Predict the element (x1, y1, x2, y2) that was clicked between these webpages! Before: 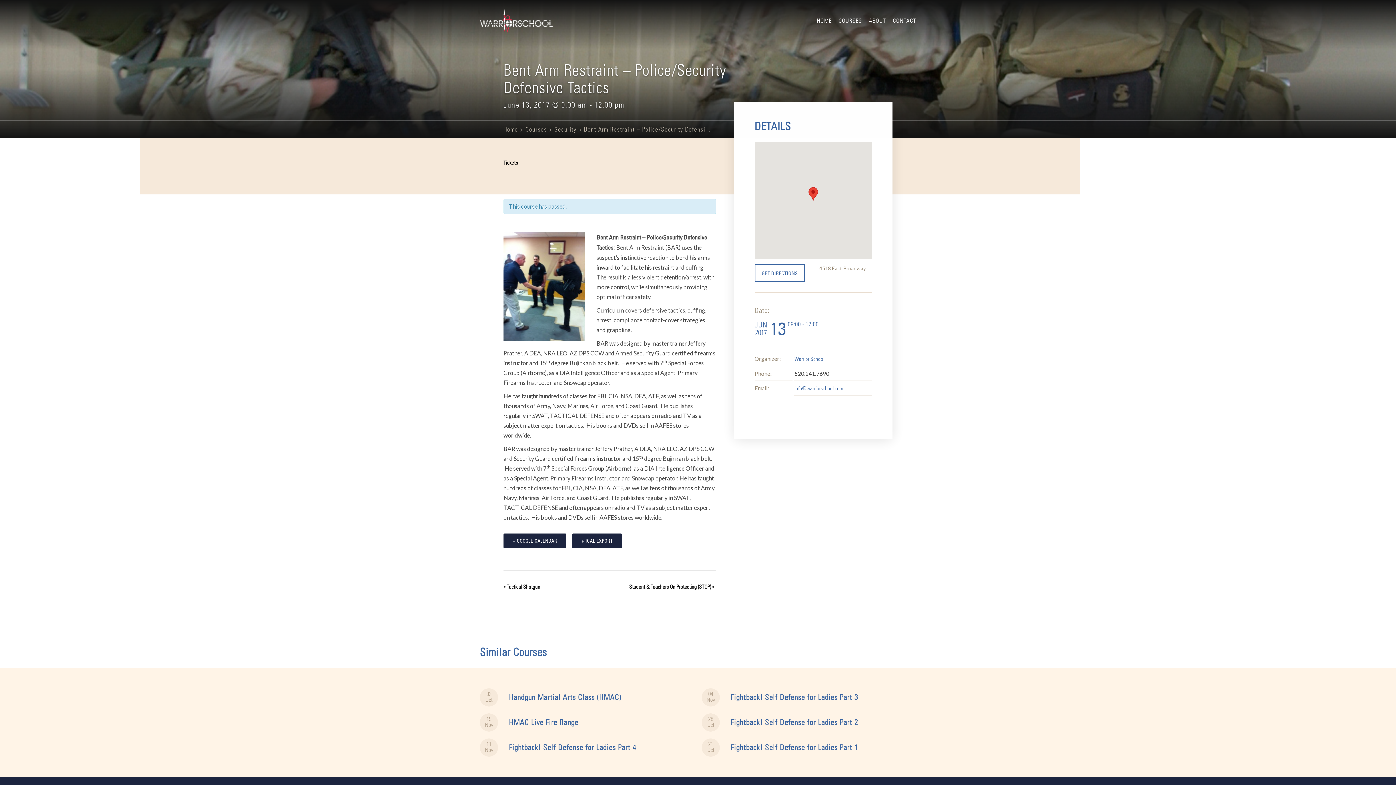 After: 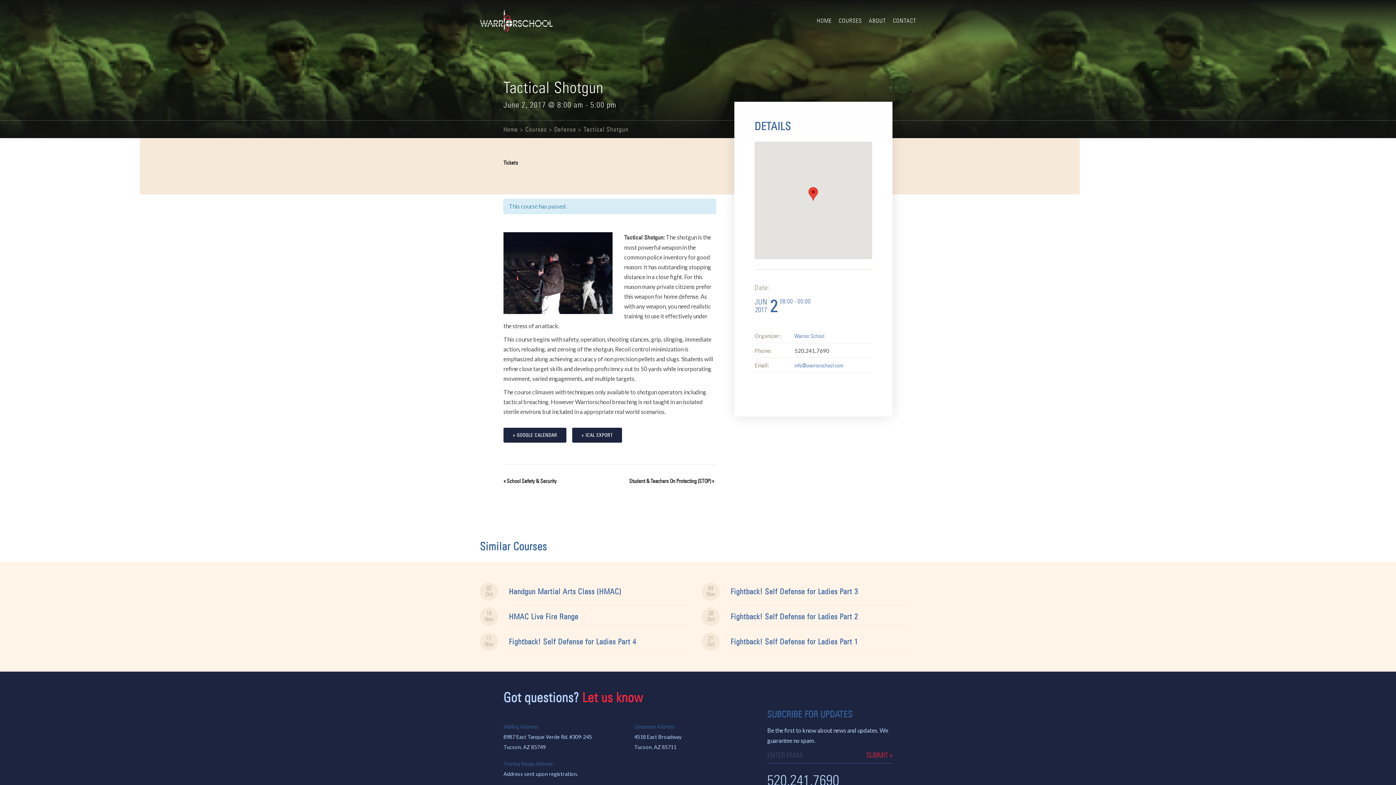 Action: bbox: (503, 583, 540, 590) label: « Tactical Shotgun